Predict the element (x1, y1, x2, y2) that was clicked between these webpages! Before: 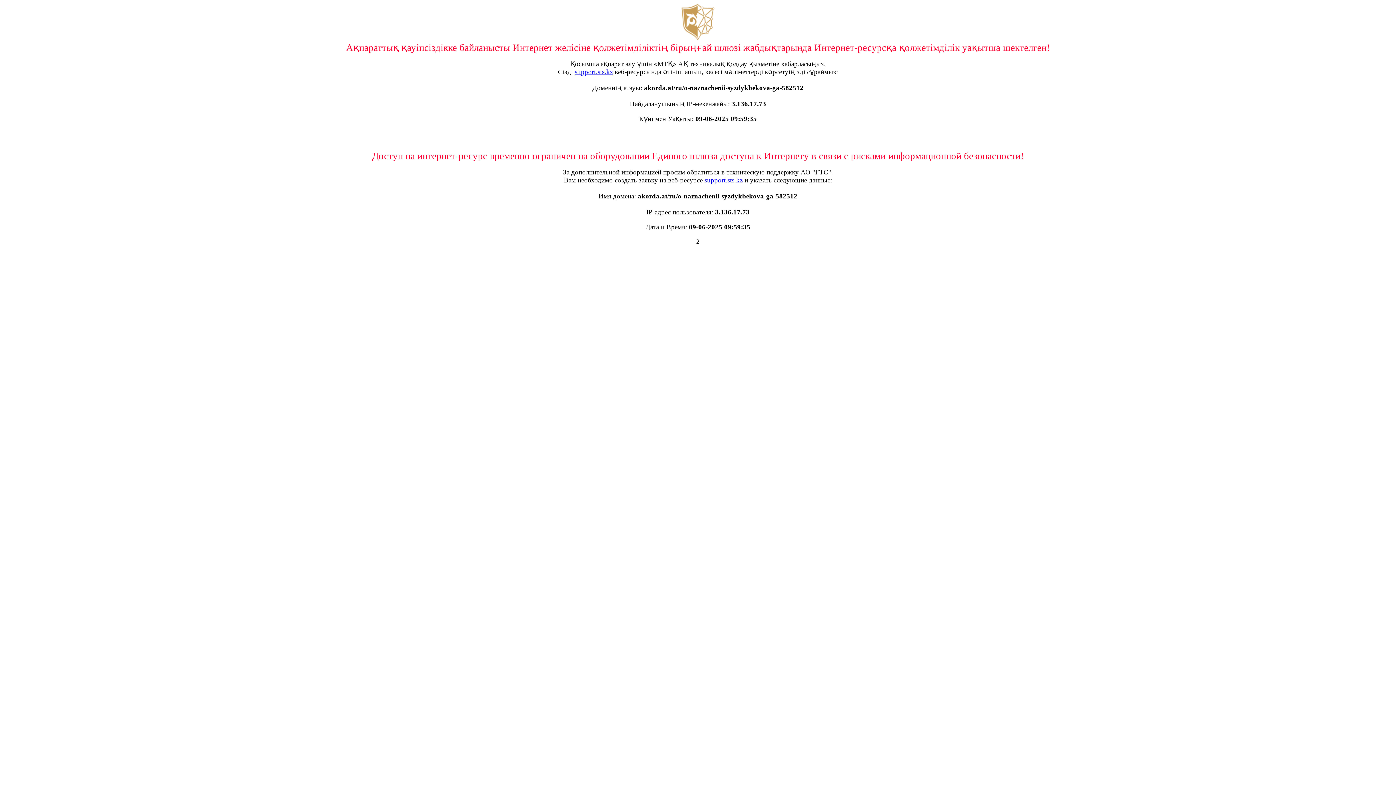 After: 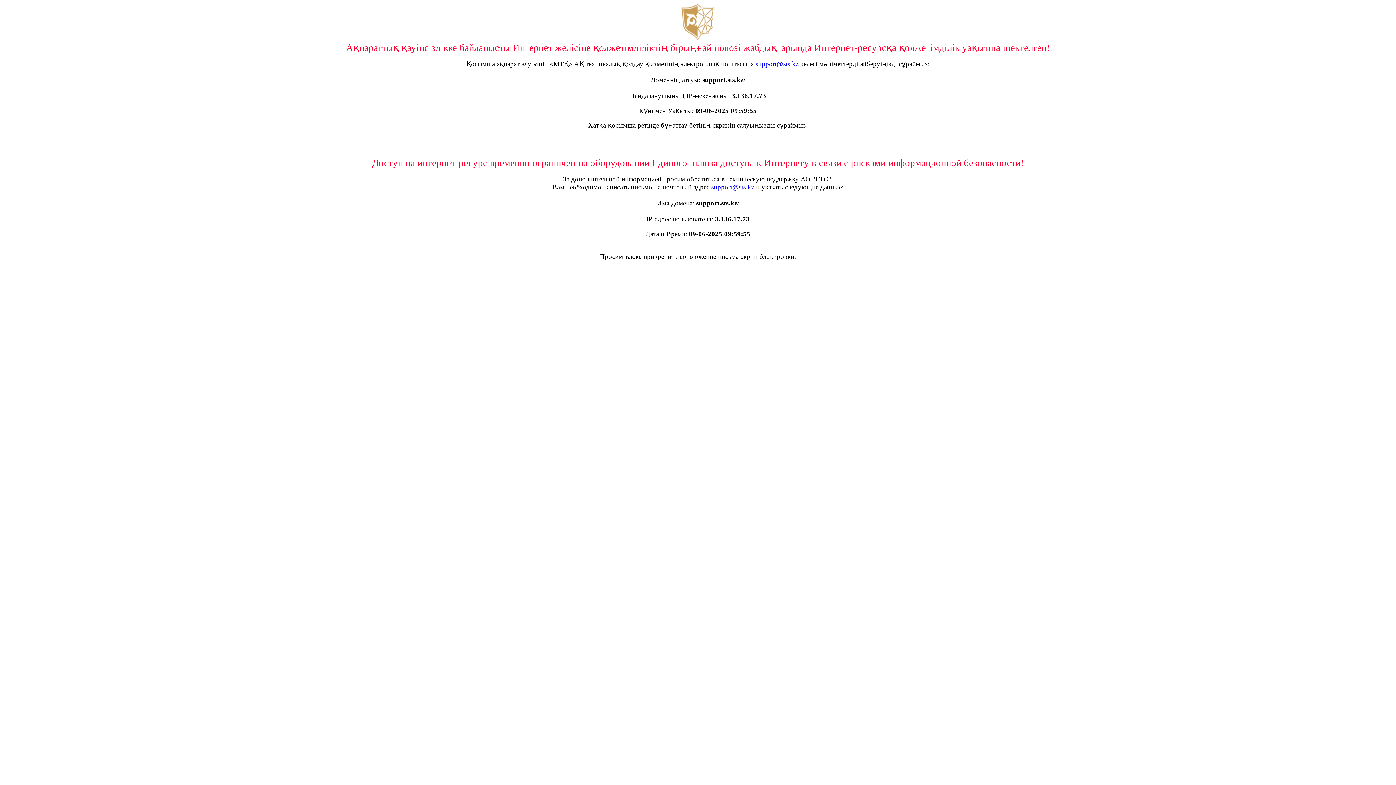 Action: label: support.sts.kz bbox: (574, 68, 613, 75)